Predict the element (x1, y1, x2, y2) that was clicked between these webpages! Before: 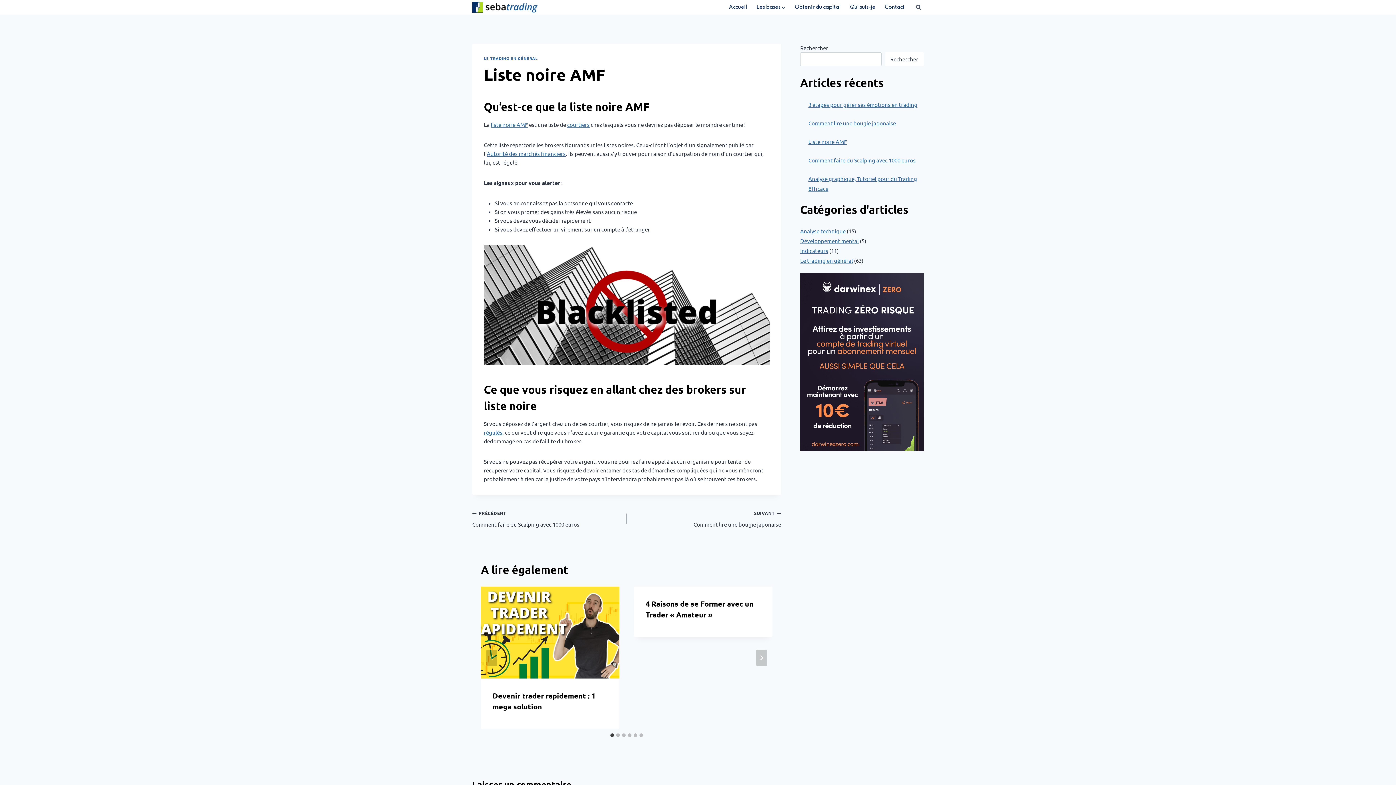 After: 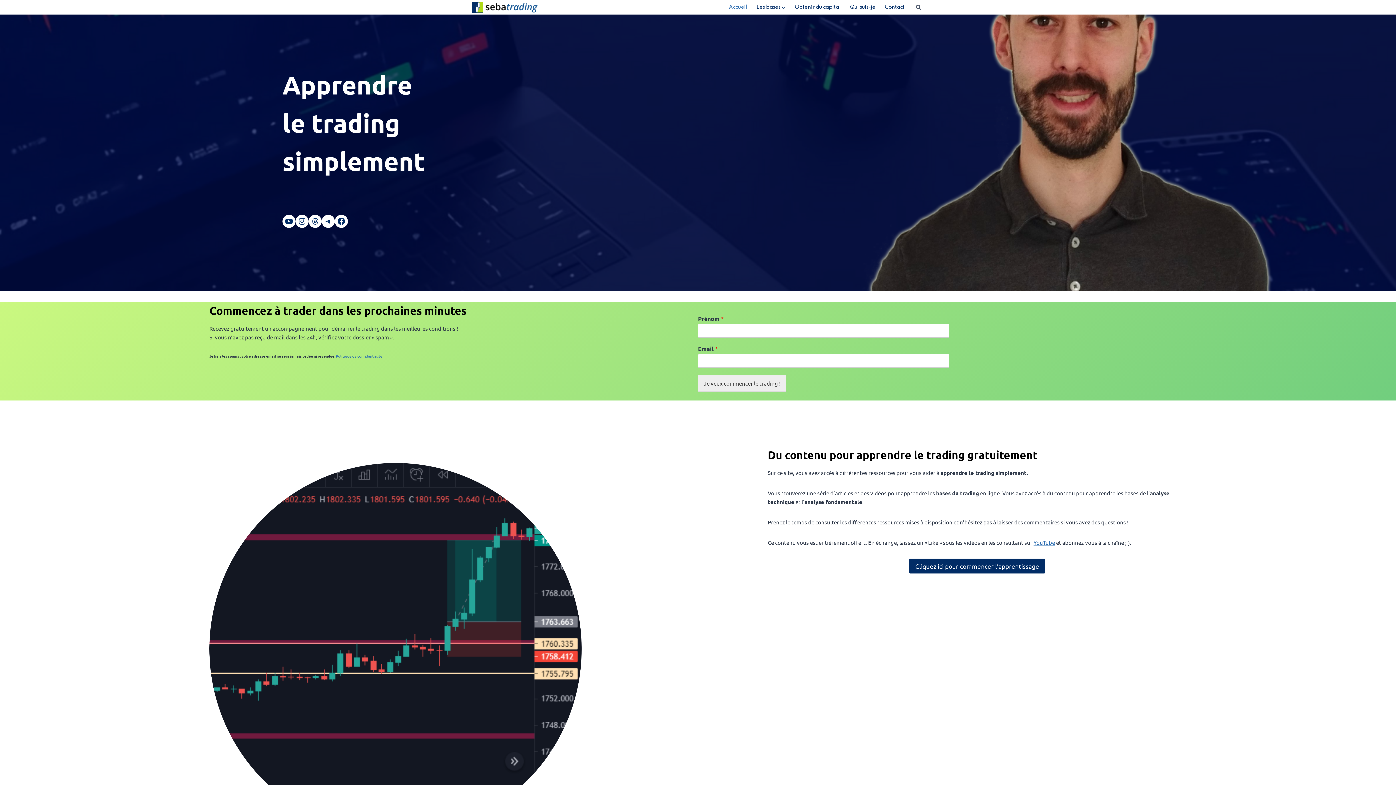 Action: bbox: (472, 1, 537, 12)